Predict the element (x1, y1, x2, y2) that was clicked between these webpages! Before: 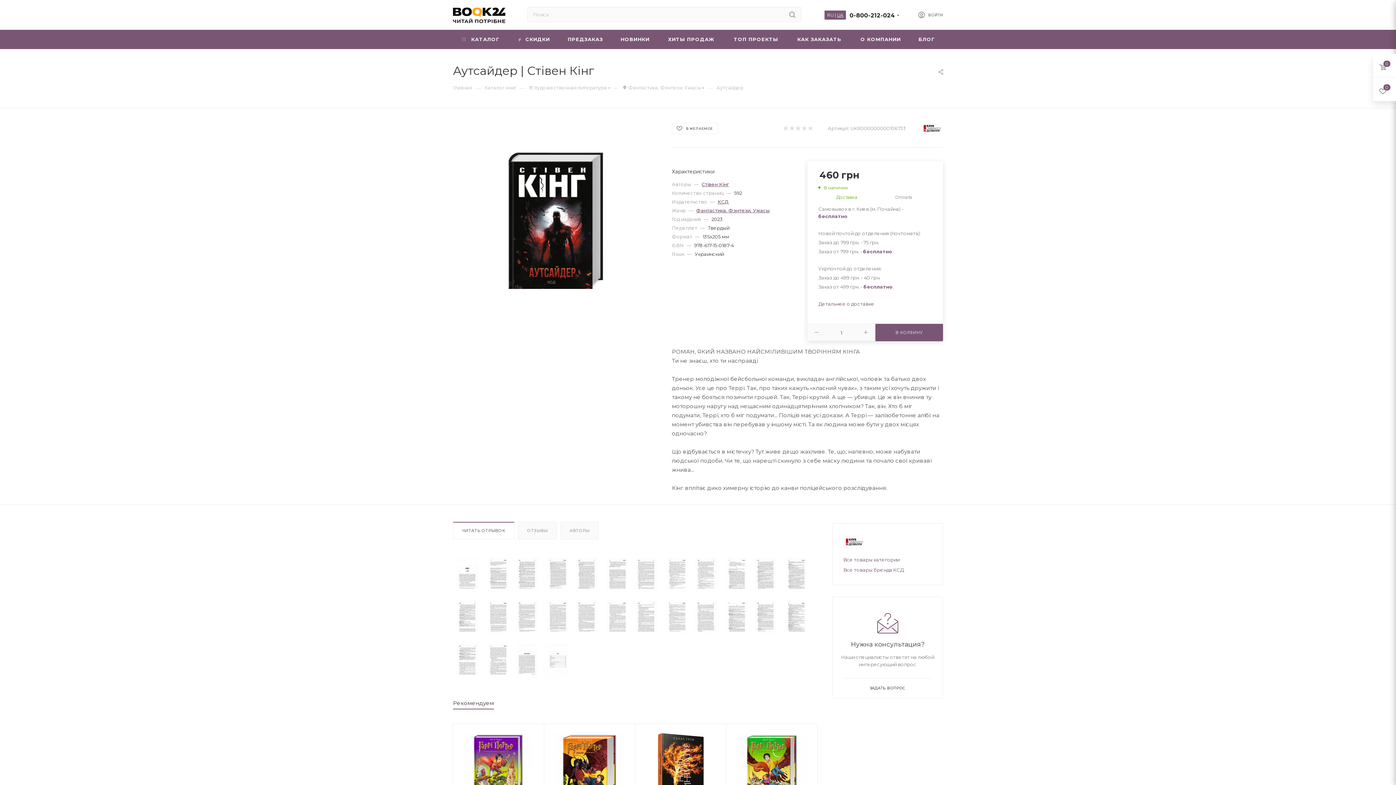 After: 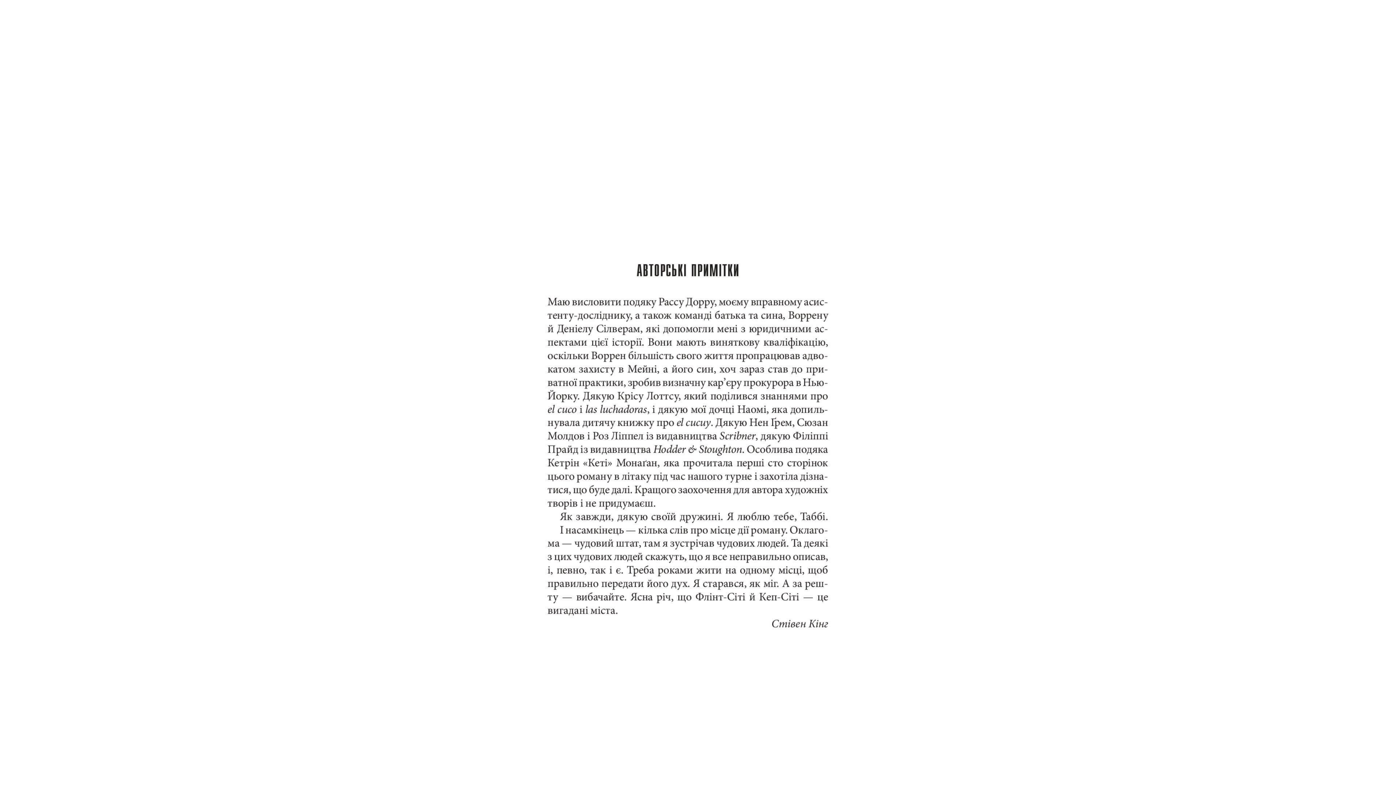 Action: bbox: (512, 639, 542, 682)